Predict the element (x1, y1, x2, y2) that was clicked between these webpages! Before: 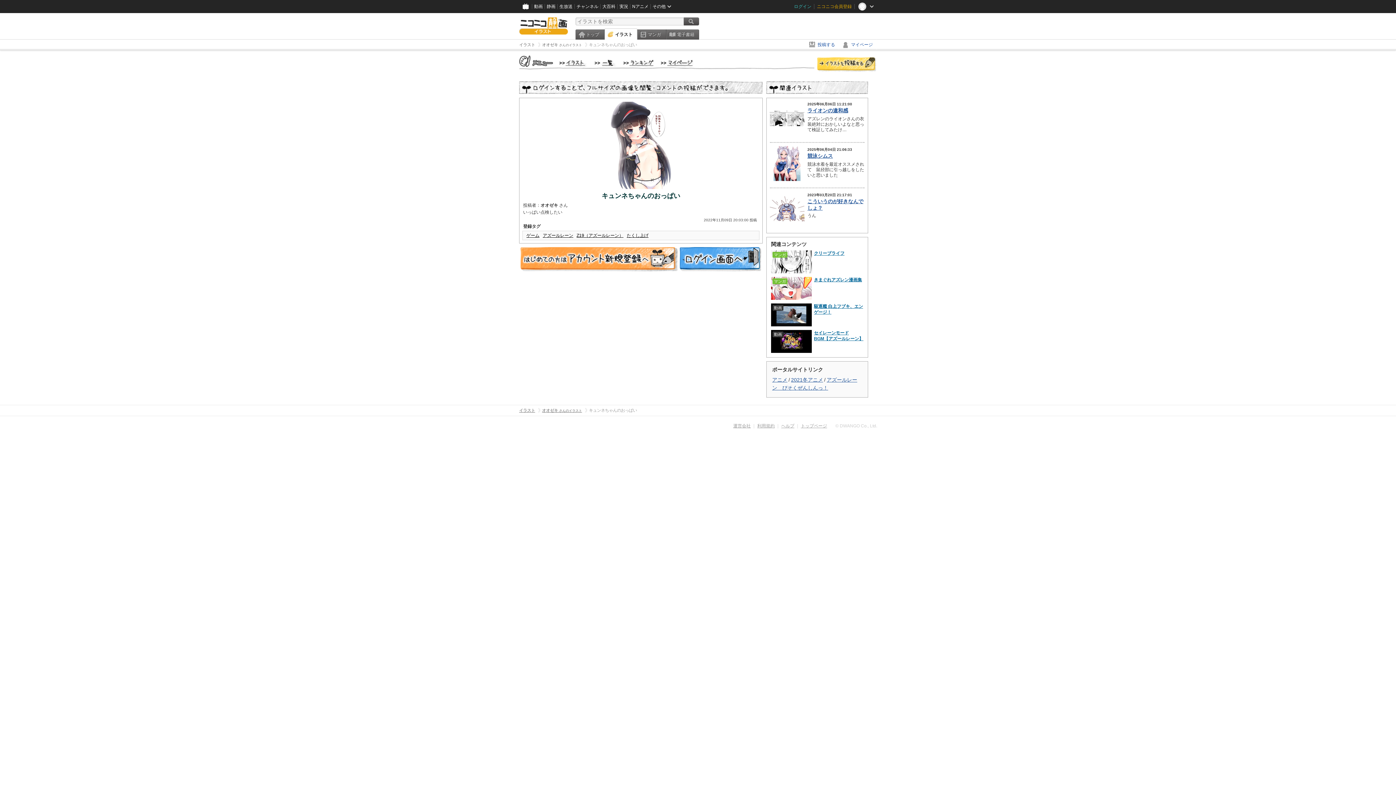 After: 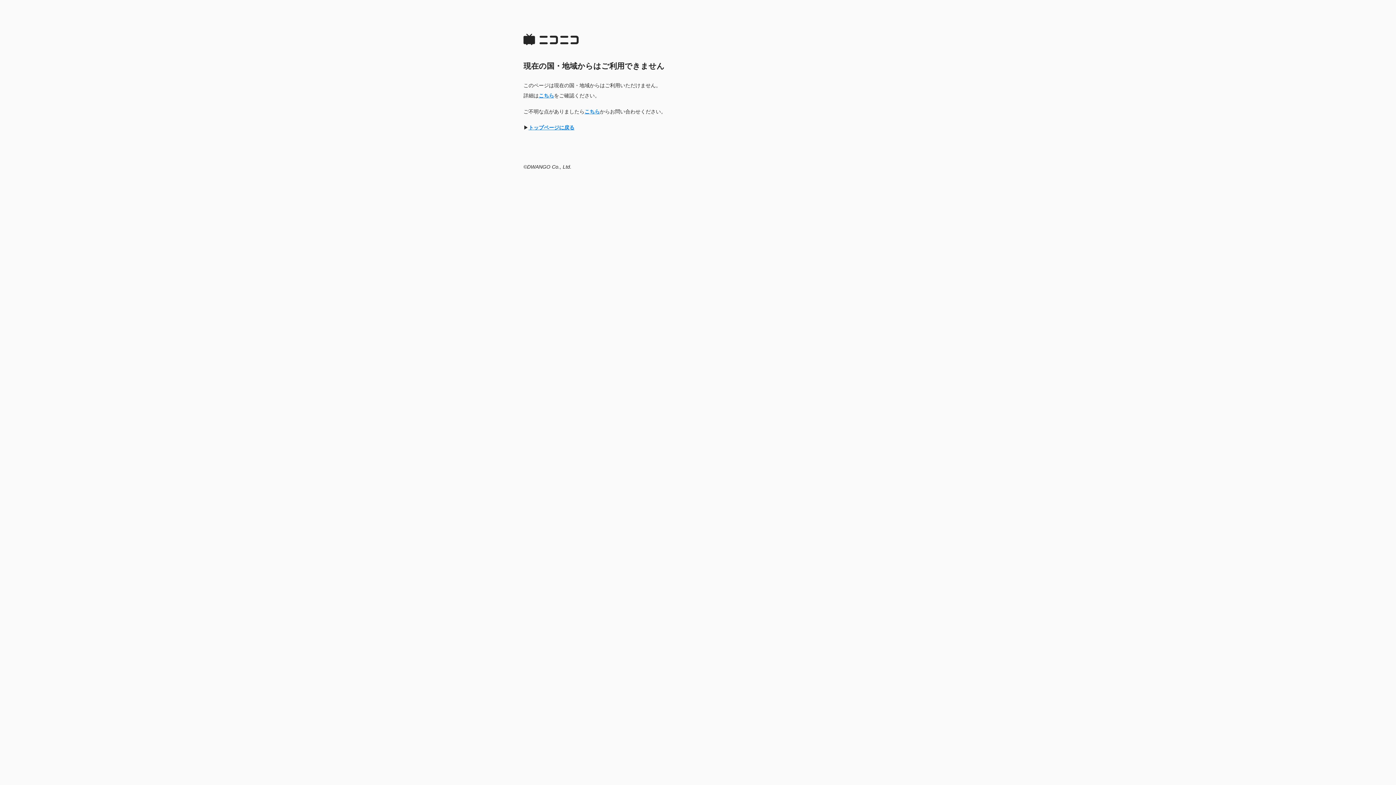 Action: bbox: (769, 100, 805, 136) label:  